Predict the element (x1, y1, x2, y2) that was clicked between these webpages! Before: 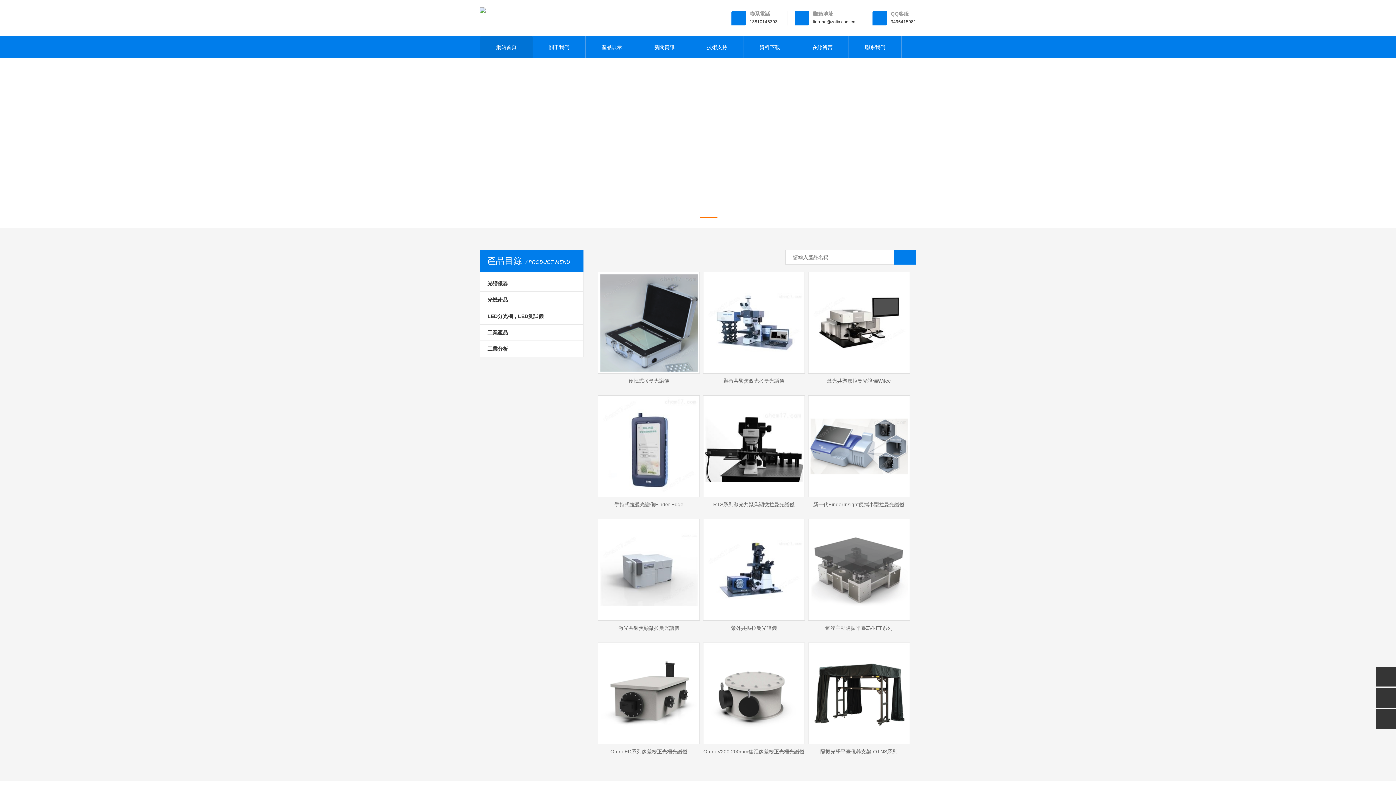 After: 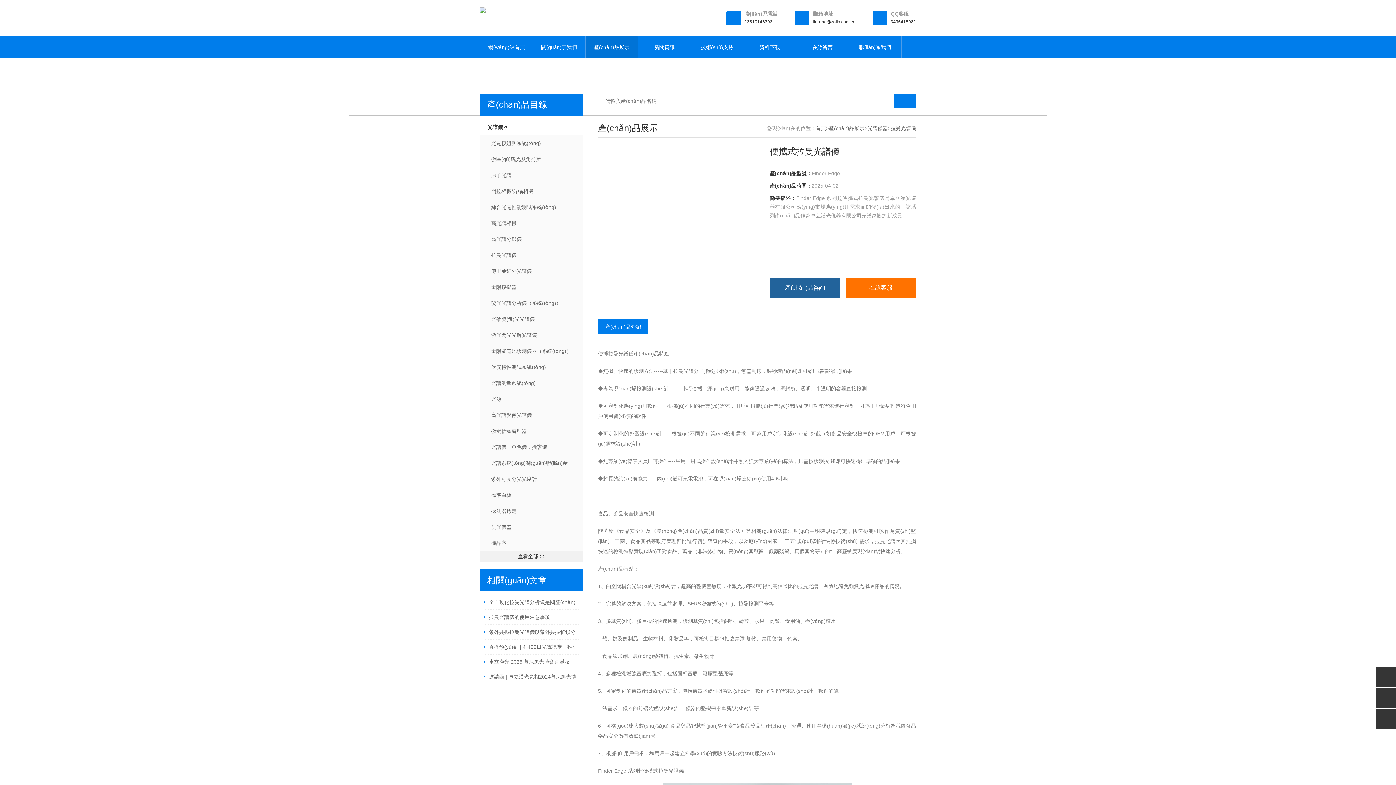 Action: bbox: (598, 373, 700, 388) label: 便攜式拉曼光譜儀